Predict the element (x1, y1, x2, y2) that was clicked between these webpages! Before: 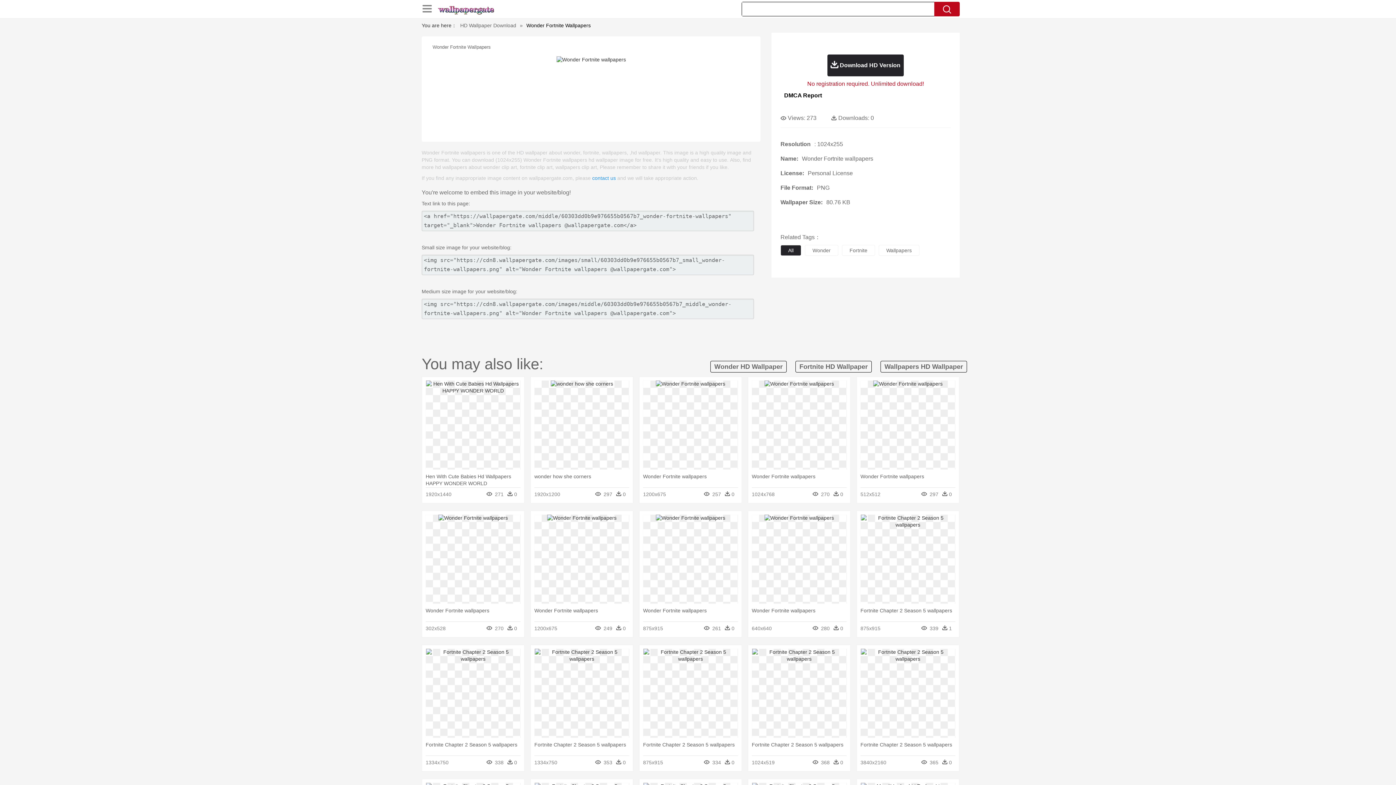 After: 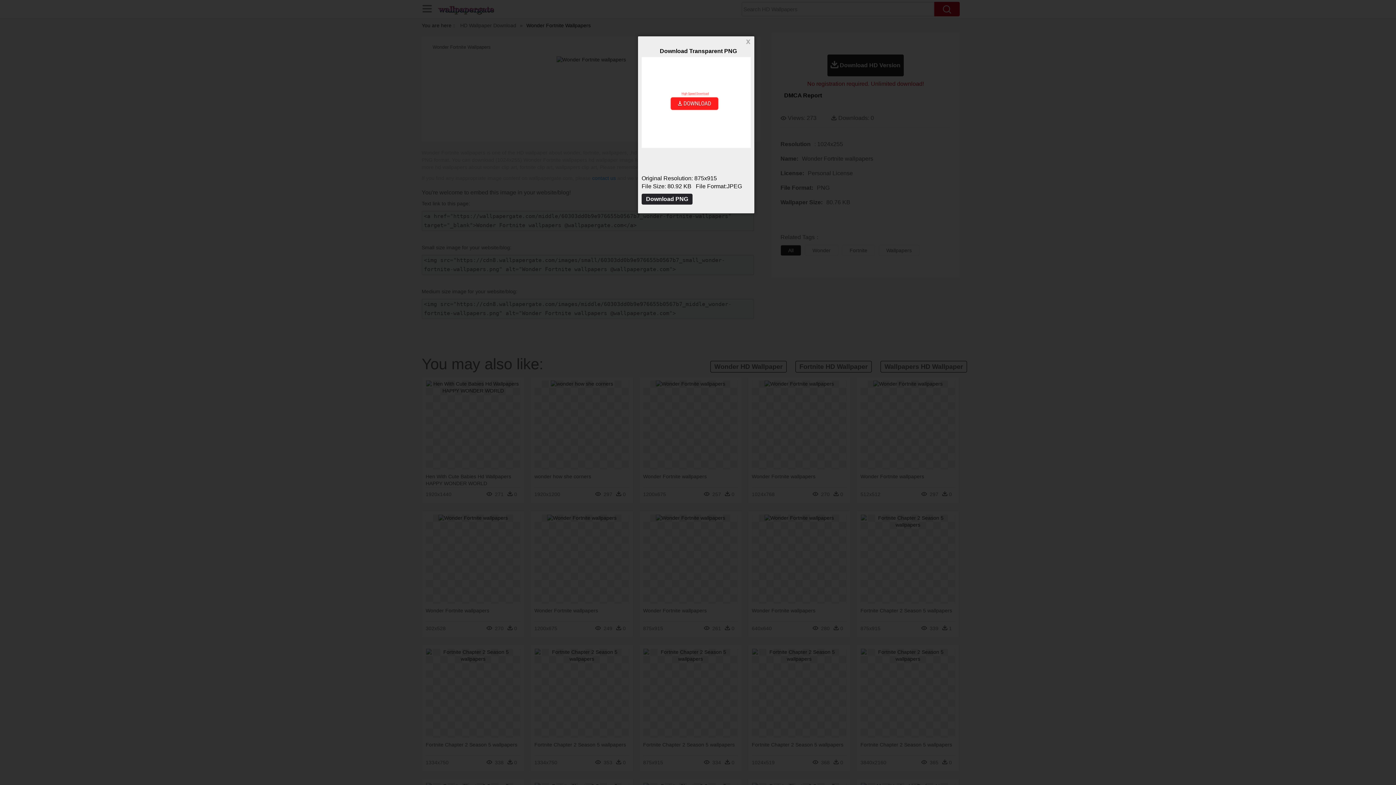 Action: bbox: (860, 522, 955, 528)